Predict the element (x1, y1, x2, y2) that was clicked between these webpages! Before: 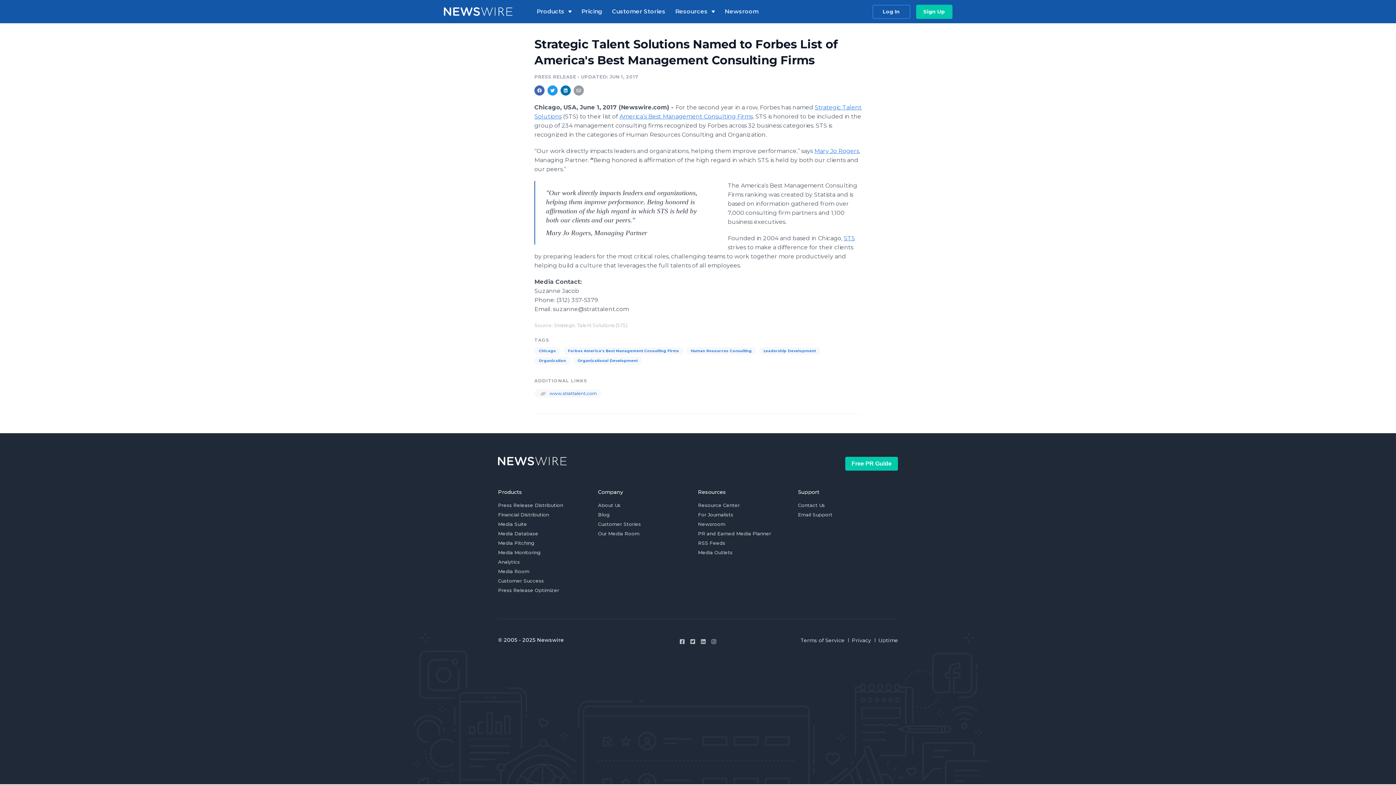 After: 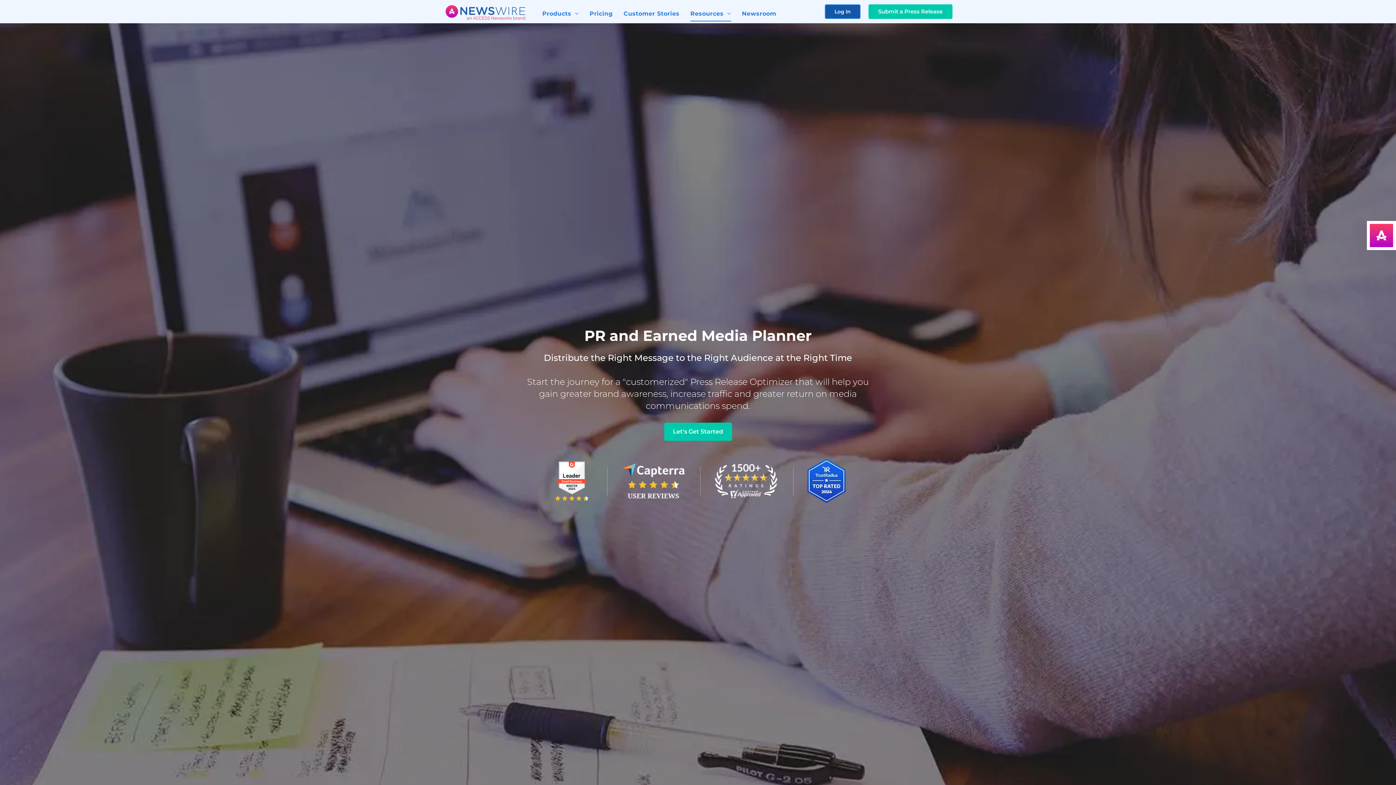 Action: label: PR and Earned Media Planner bbox: (698, 530, 771, 539)